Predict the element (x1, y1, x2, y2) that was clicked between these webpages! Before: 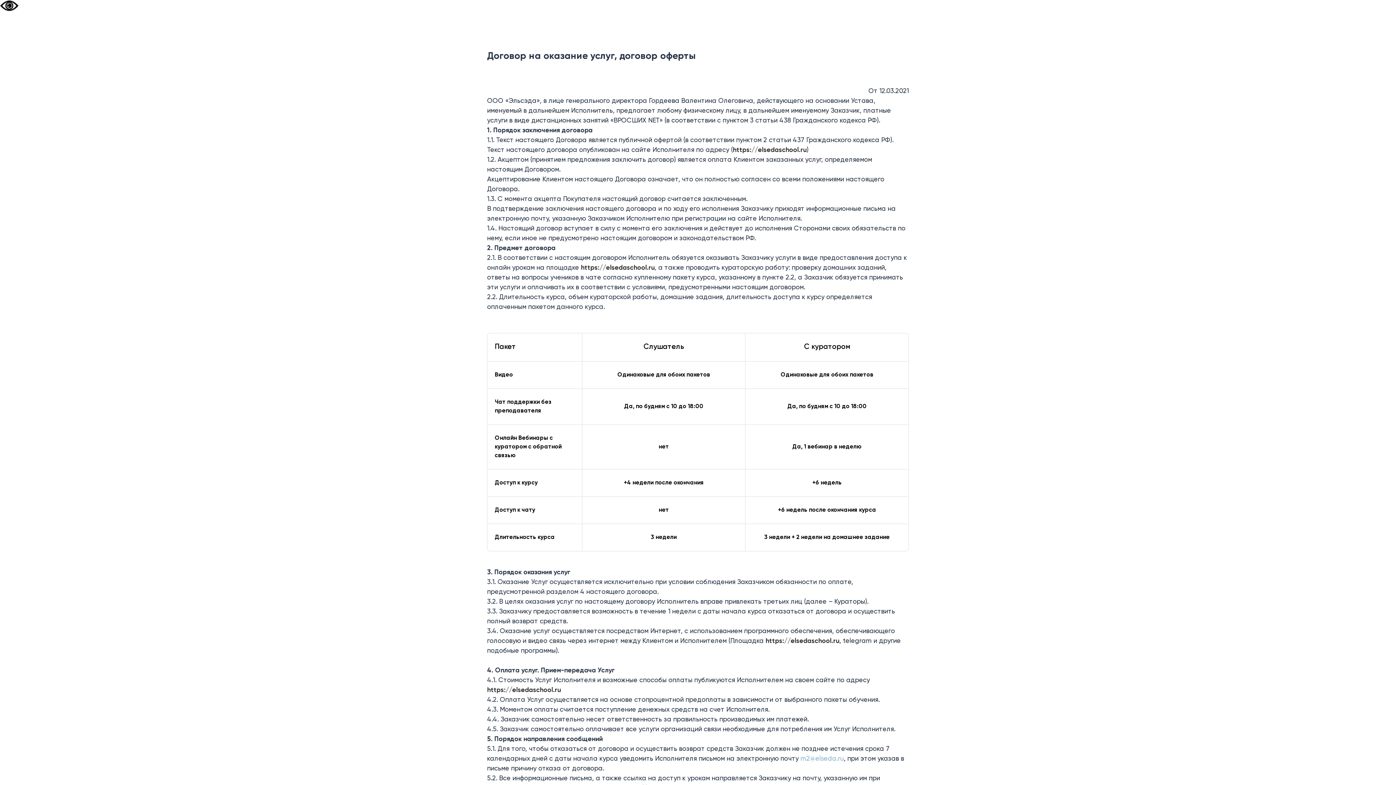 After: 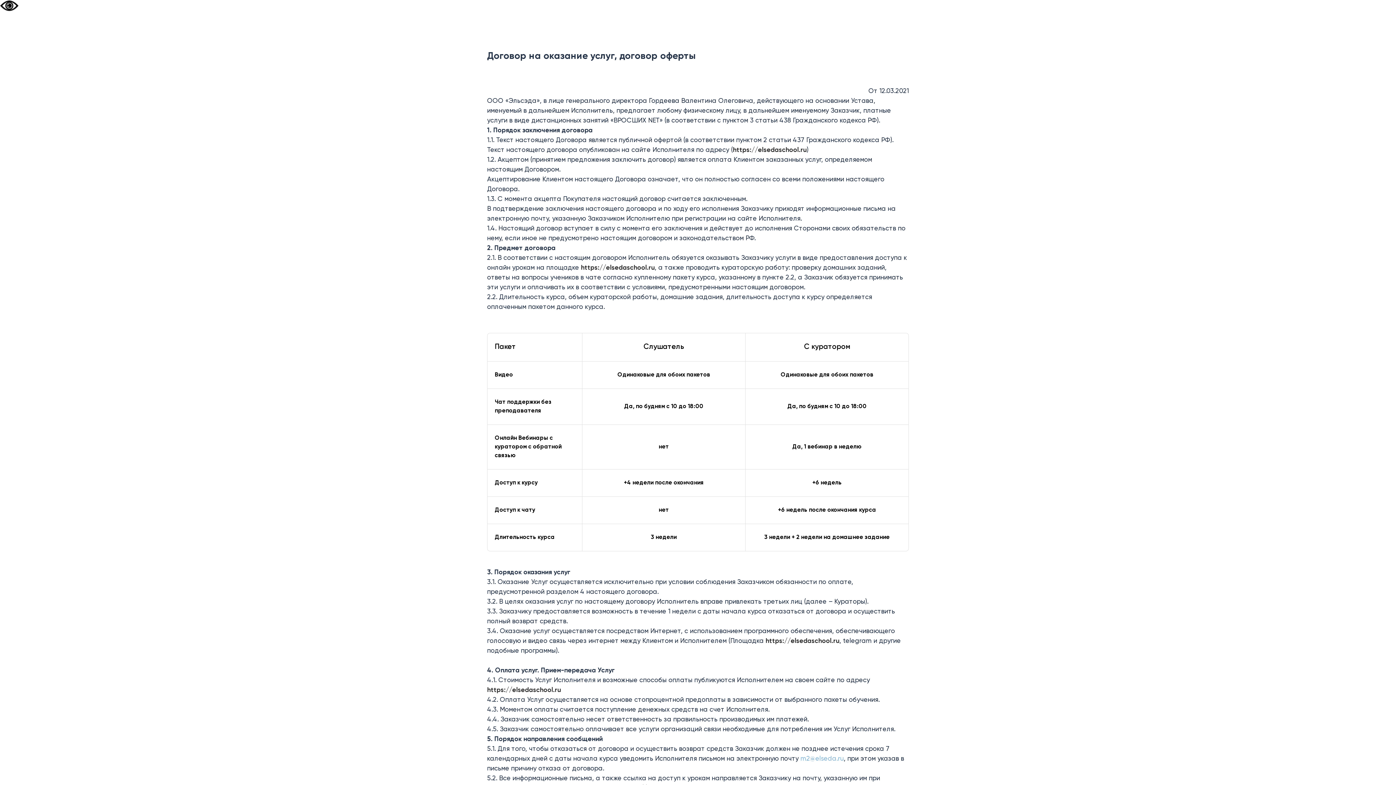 Action: bbox: (487, 687, 561, 693) label: https://elsedaschool.ru